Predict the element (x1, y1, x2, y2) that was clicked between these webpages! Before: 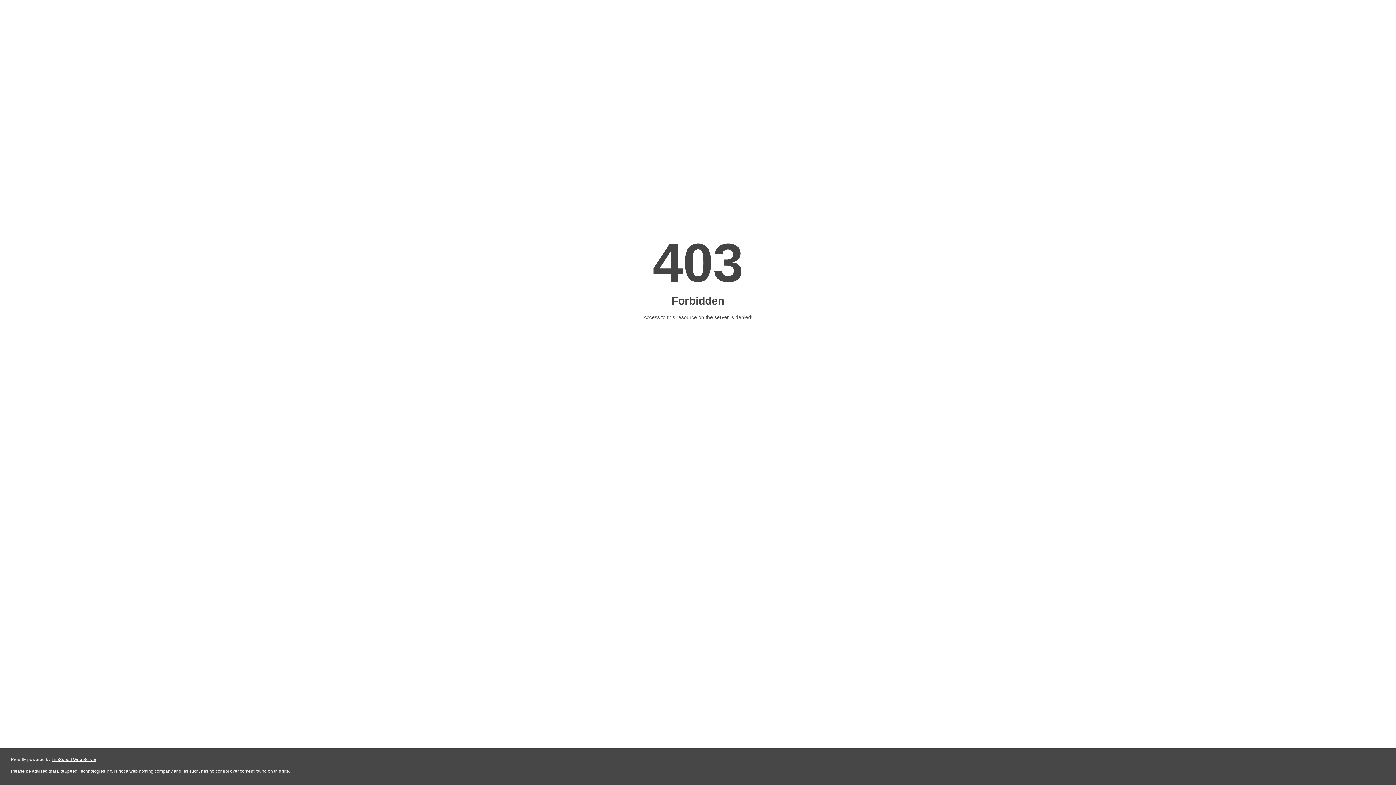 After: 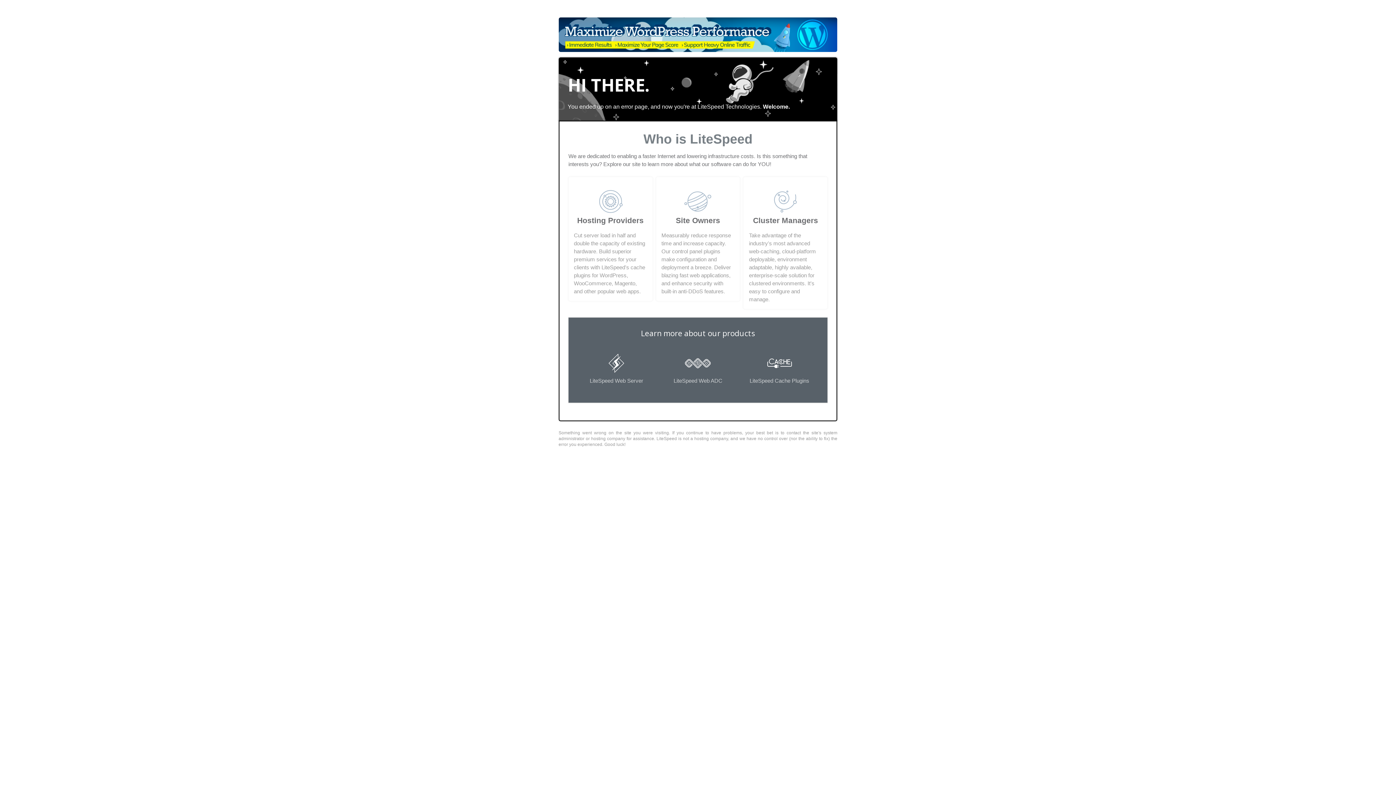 Action: label: LiteSpeed Web Server bbox: (51, 757, 96, 762)